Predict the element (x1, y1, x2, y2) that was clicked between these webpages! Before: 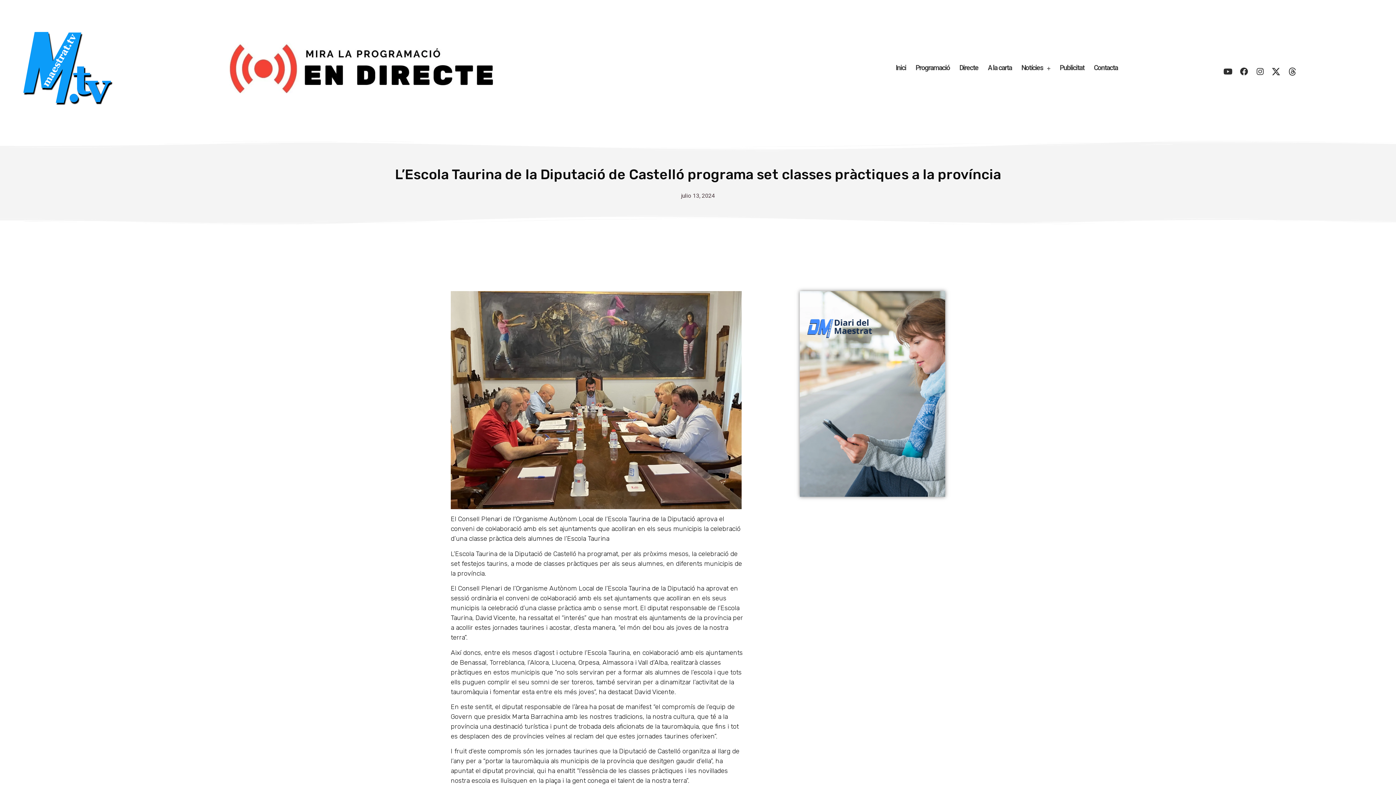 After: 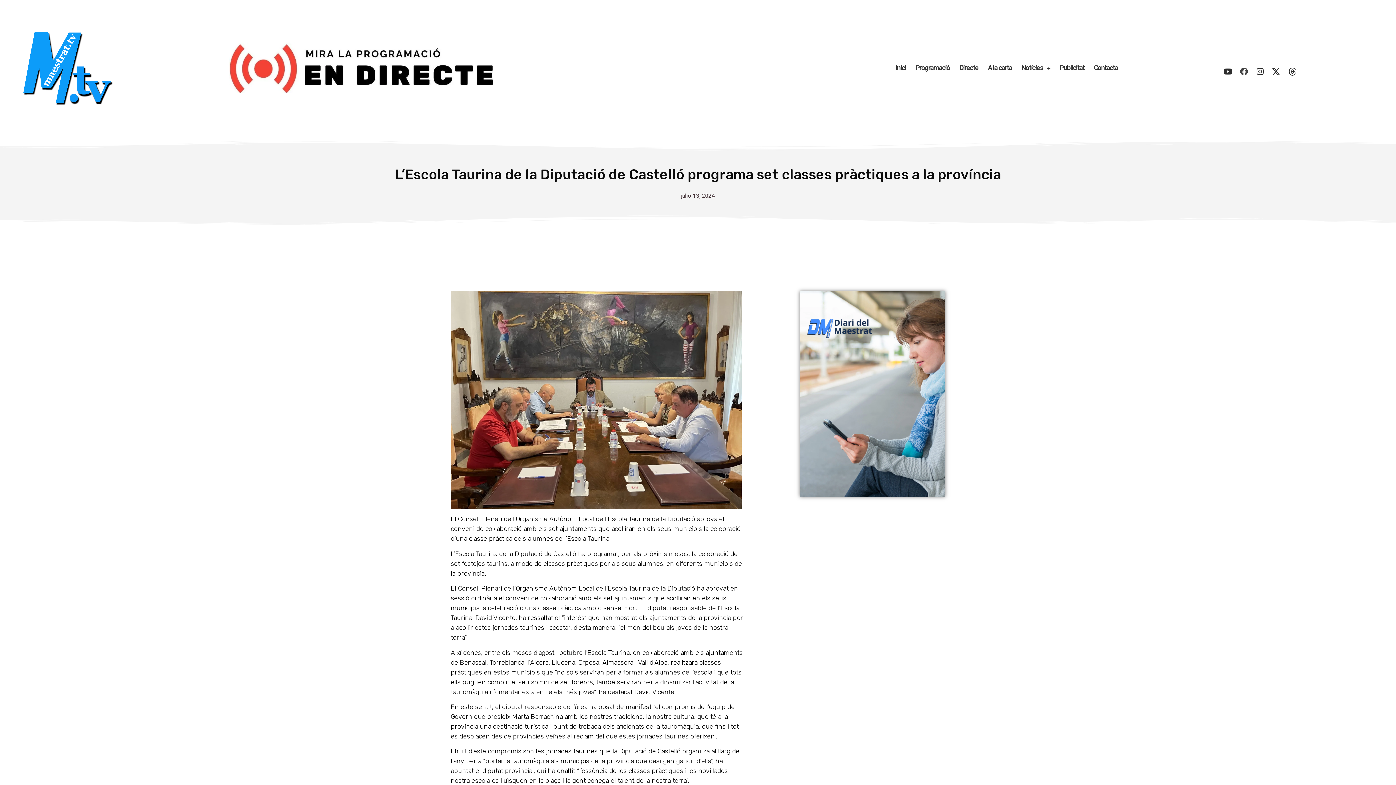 Action: label: Facebook bbox: (1238, 65, 1250, 77)